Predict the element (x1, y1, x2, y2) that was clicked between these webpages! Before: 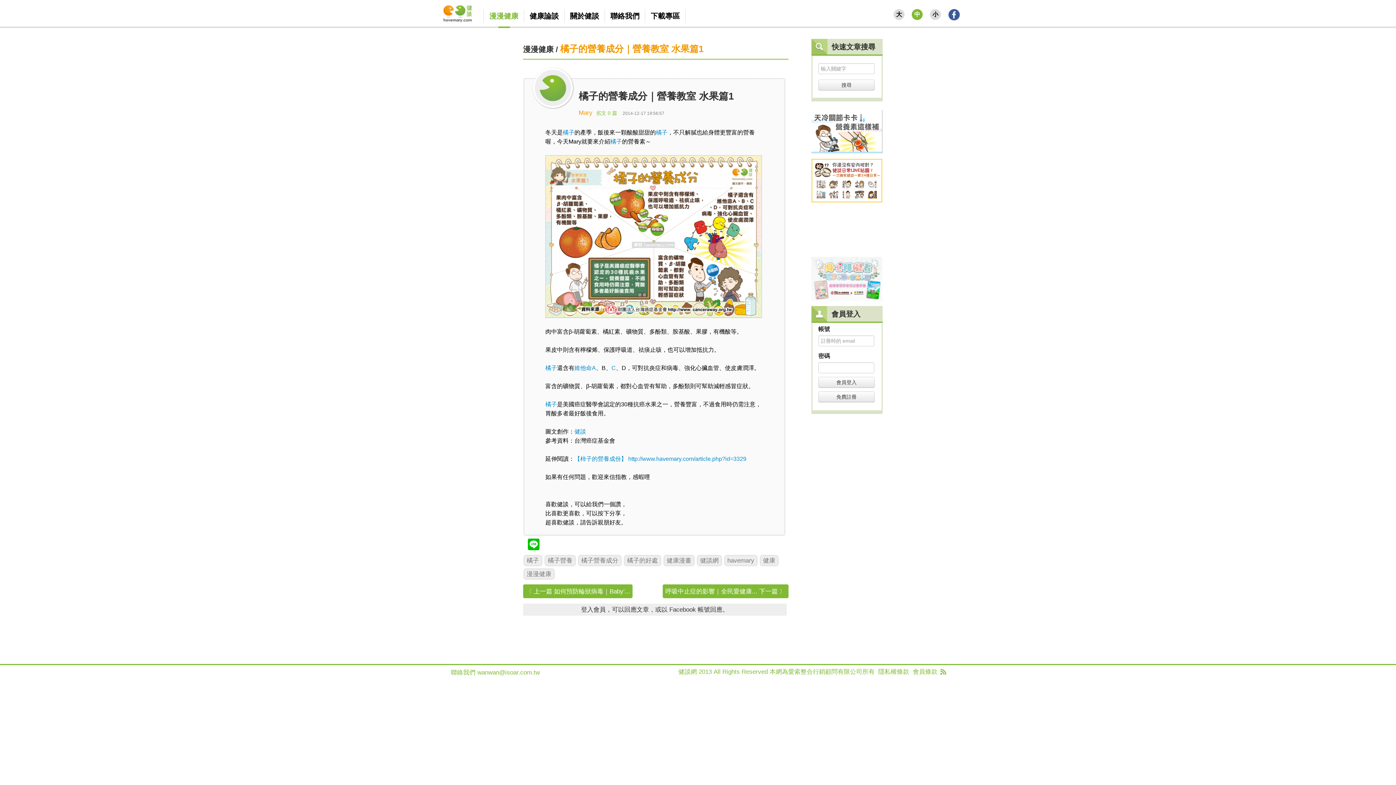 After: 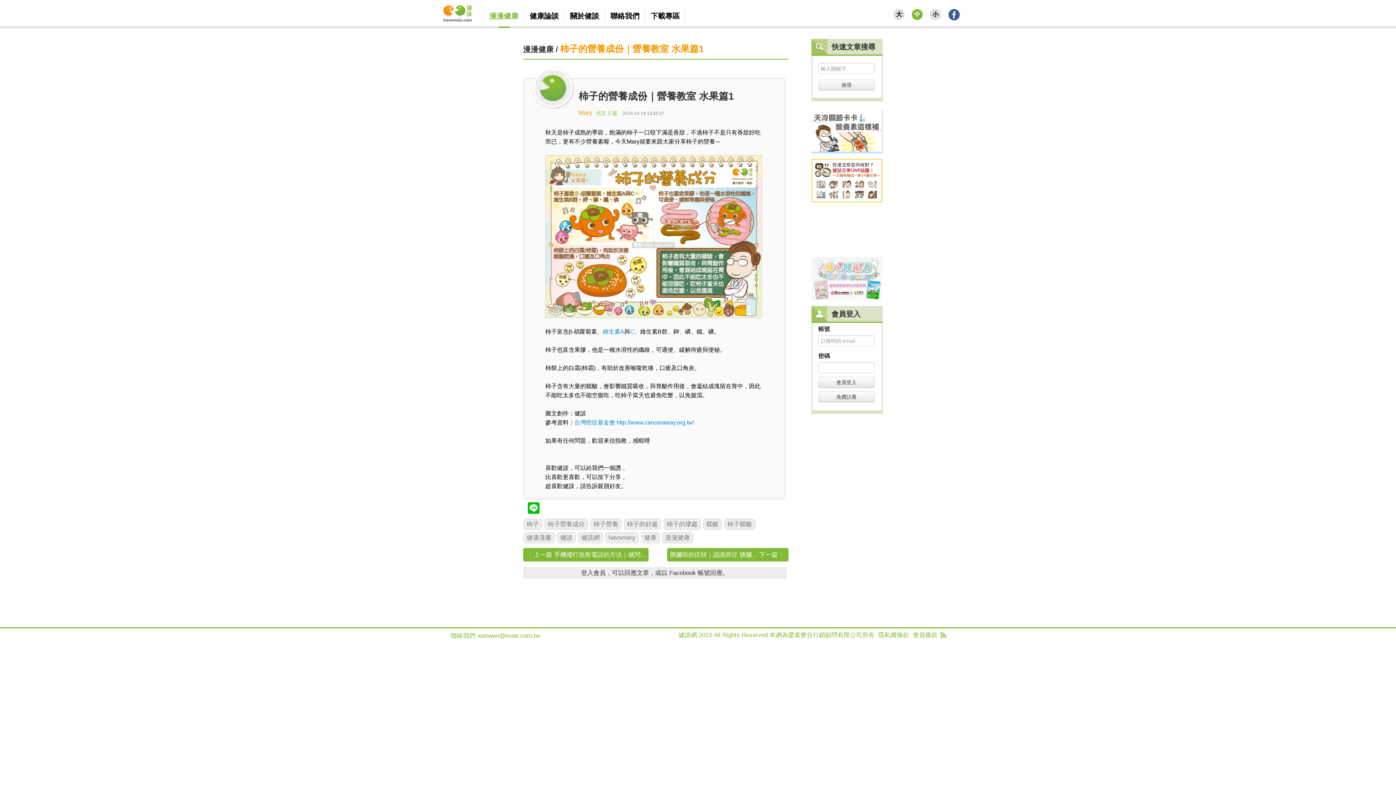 Action: bbox: (656, 129, 667, 135) label: 橘子